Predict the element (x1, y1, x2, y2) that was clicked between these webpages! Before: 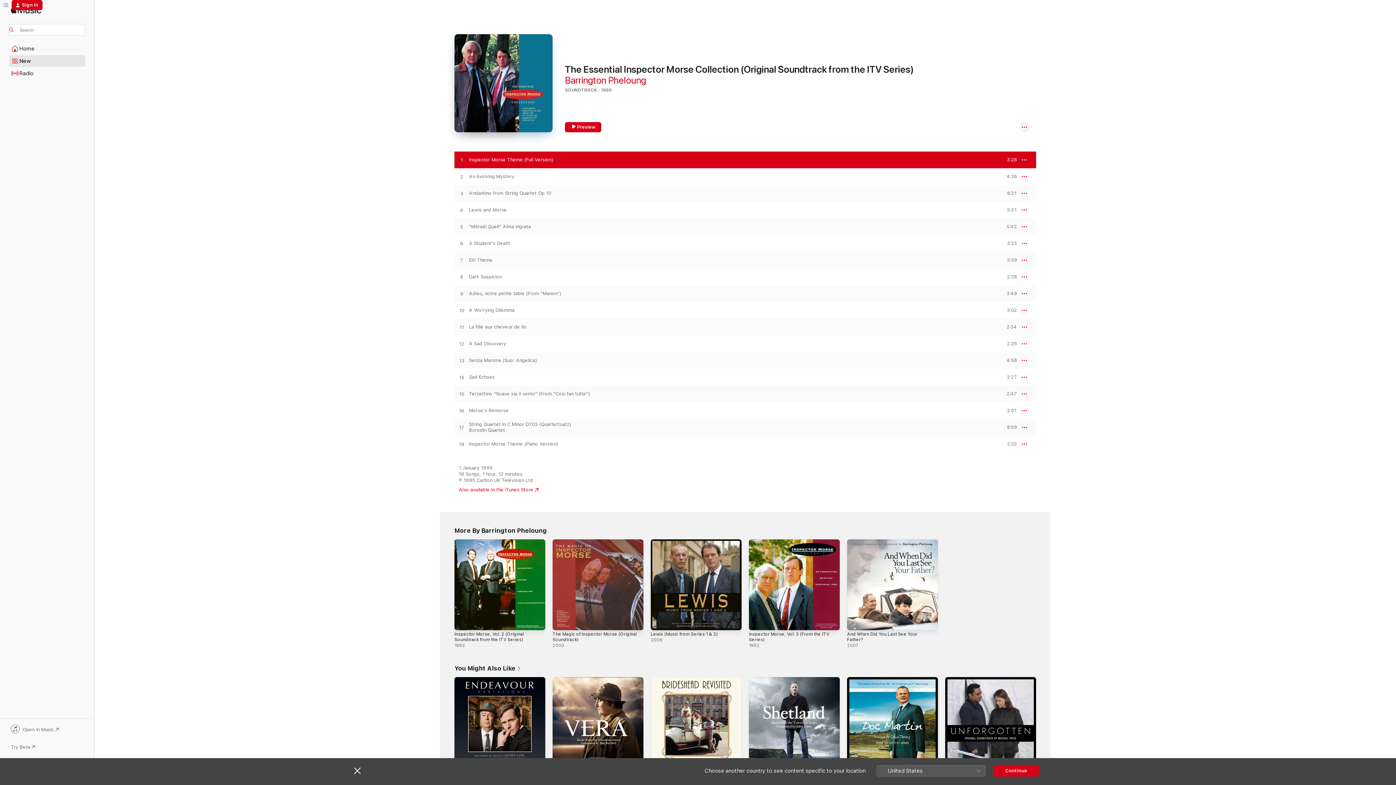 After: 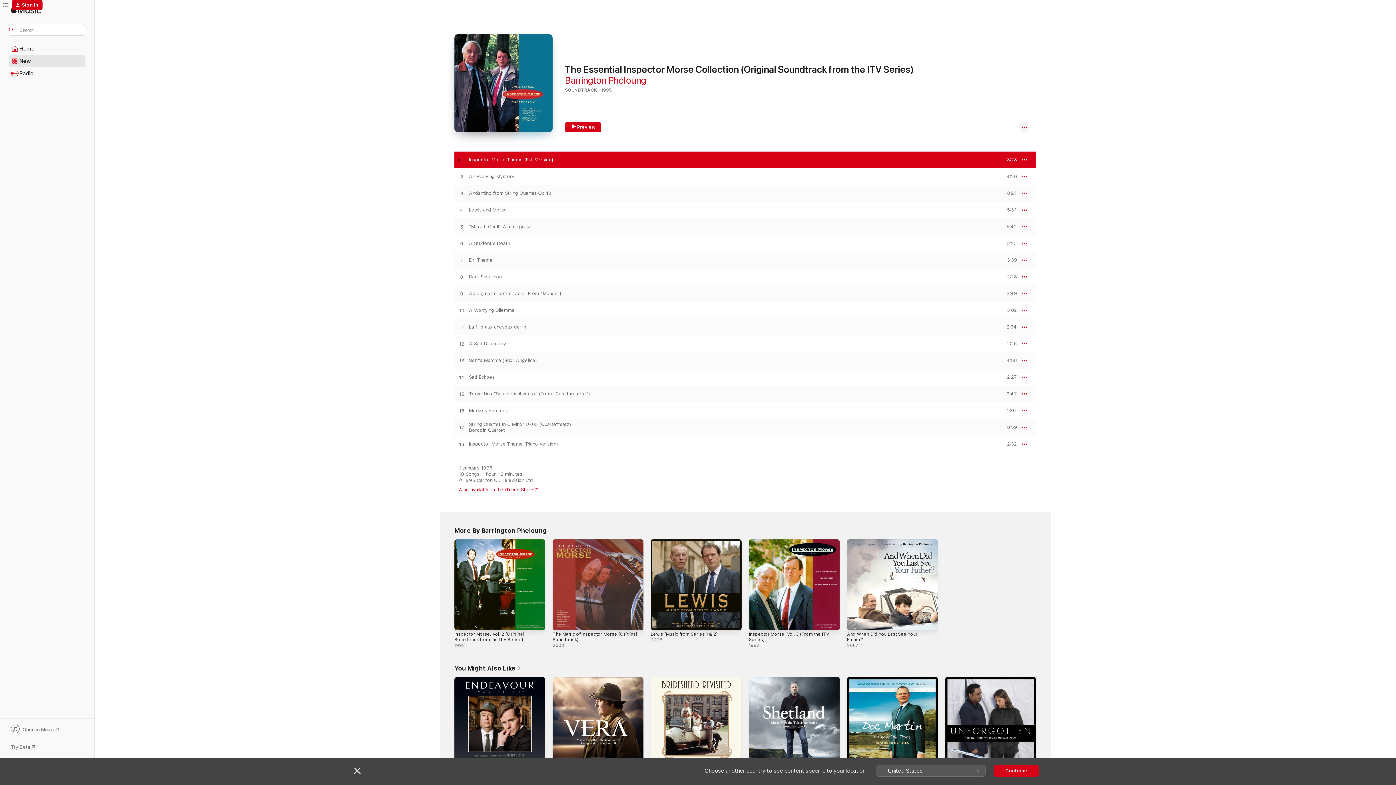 Action: label: Preview bbox: (565, 122, 601, 132)